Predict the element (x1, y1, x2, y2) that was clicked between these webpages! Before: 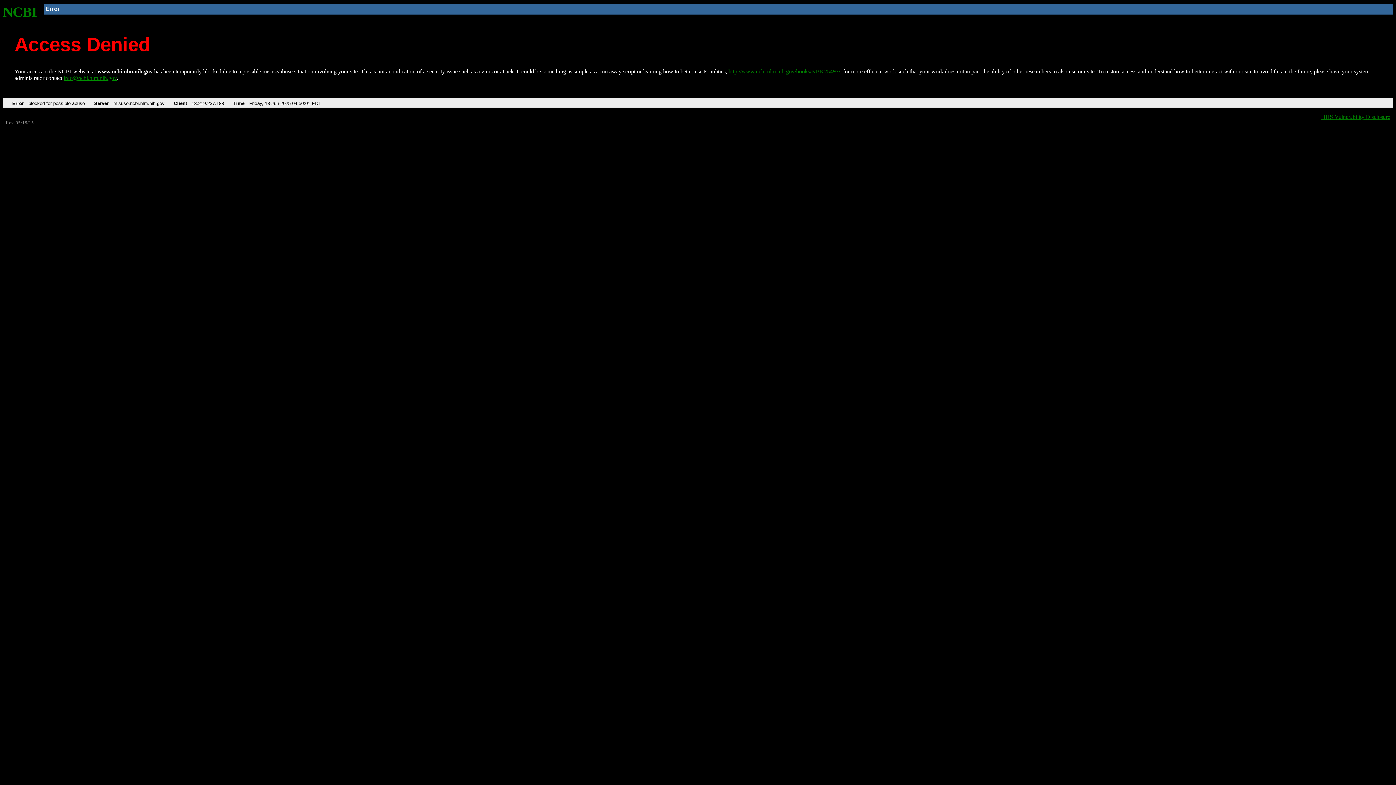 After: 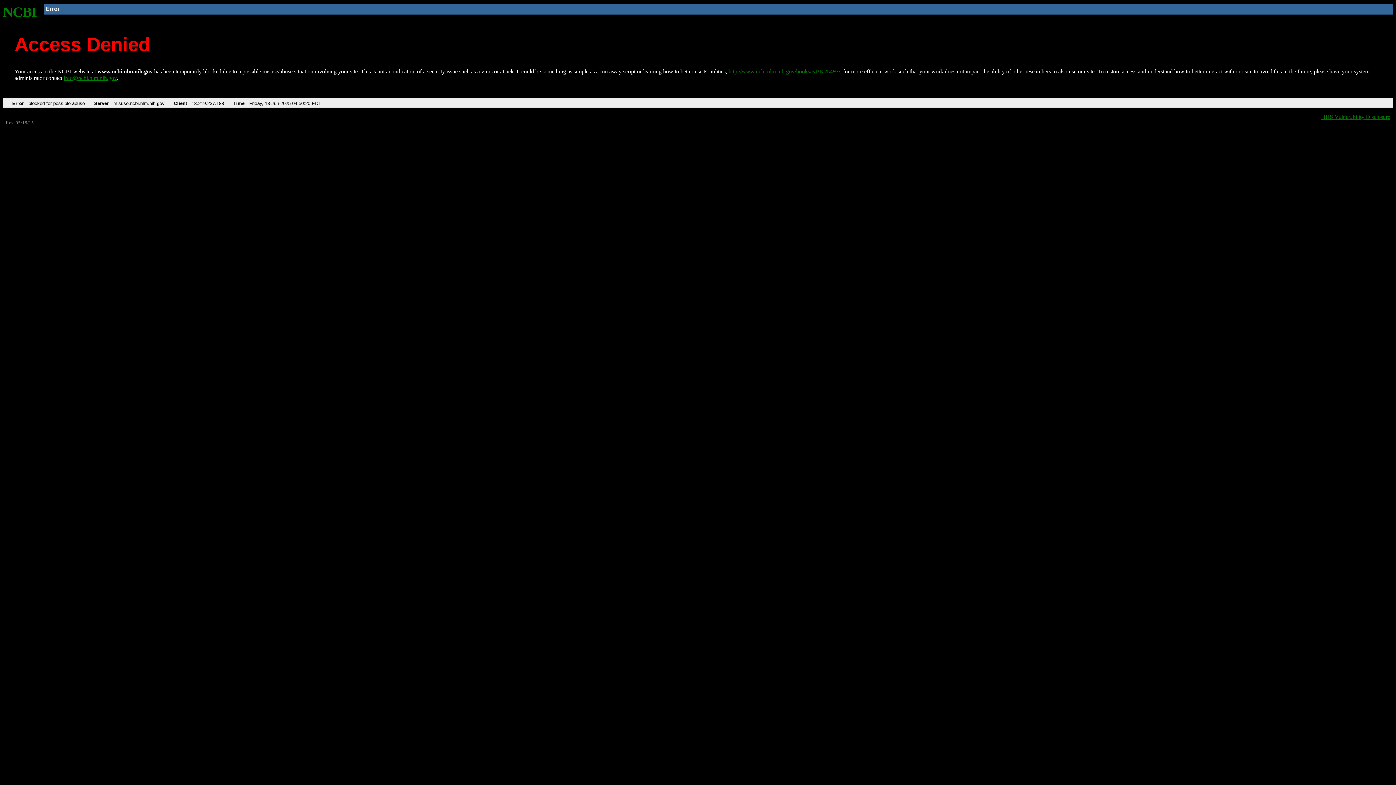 Action: bbox: (2, 4, 37, 19) label: NCBI